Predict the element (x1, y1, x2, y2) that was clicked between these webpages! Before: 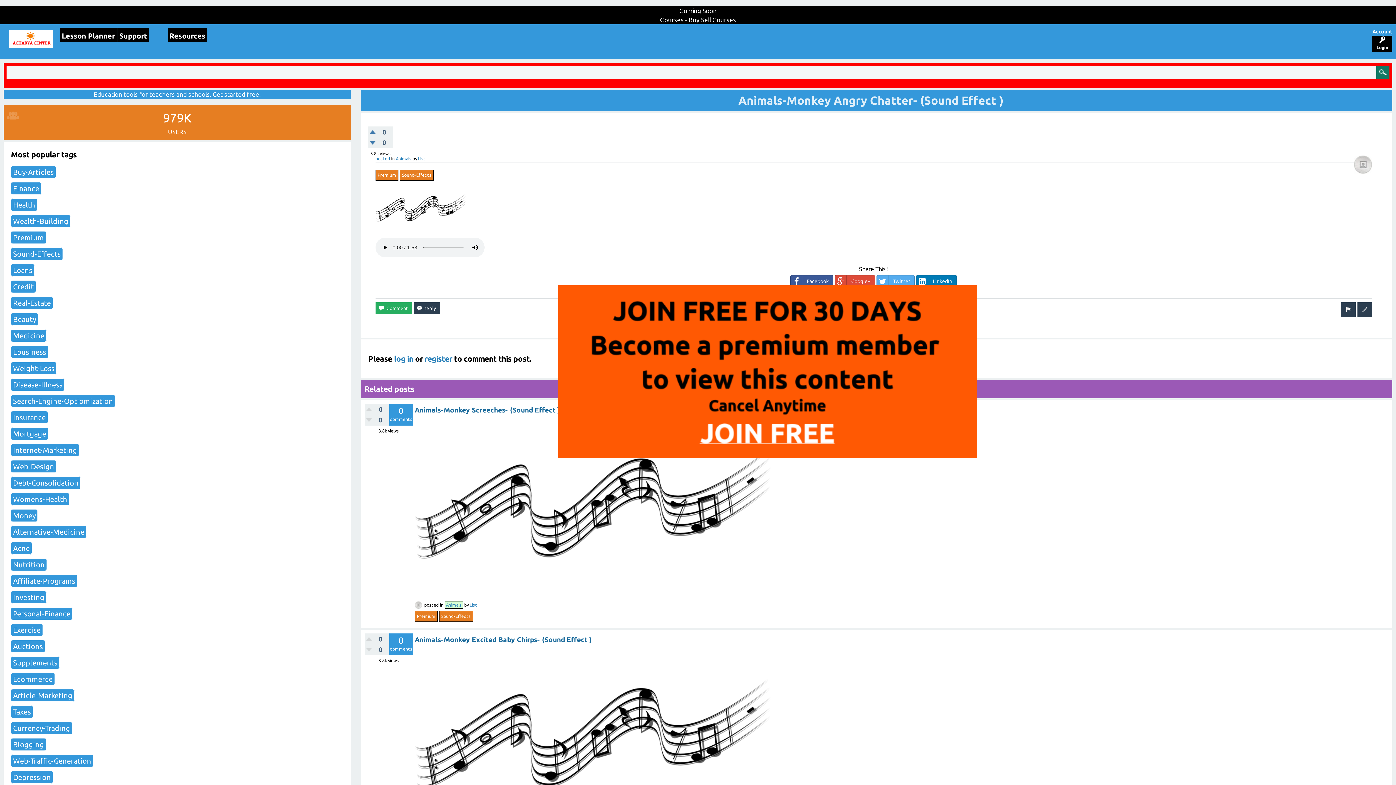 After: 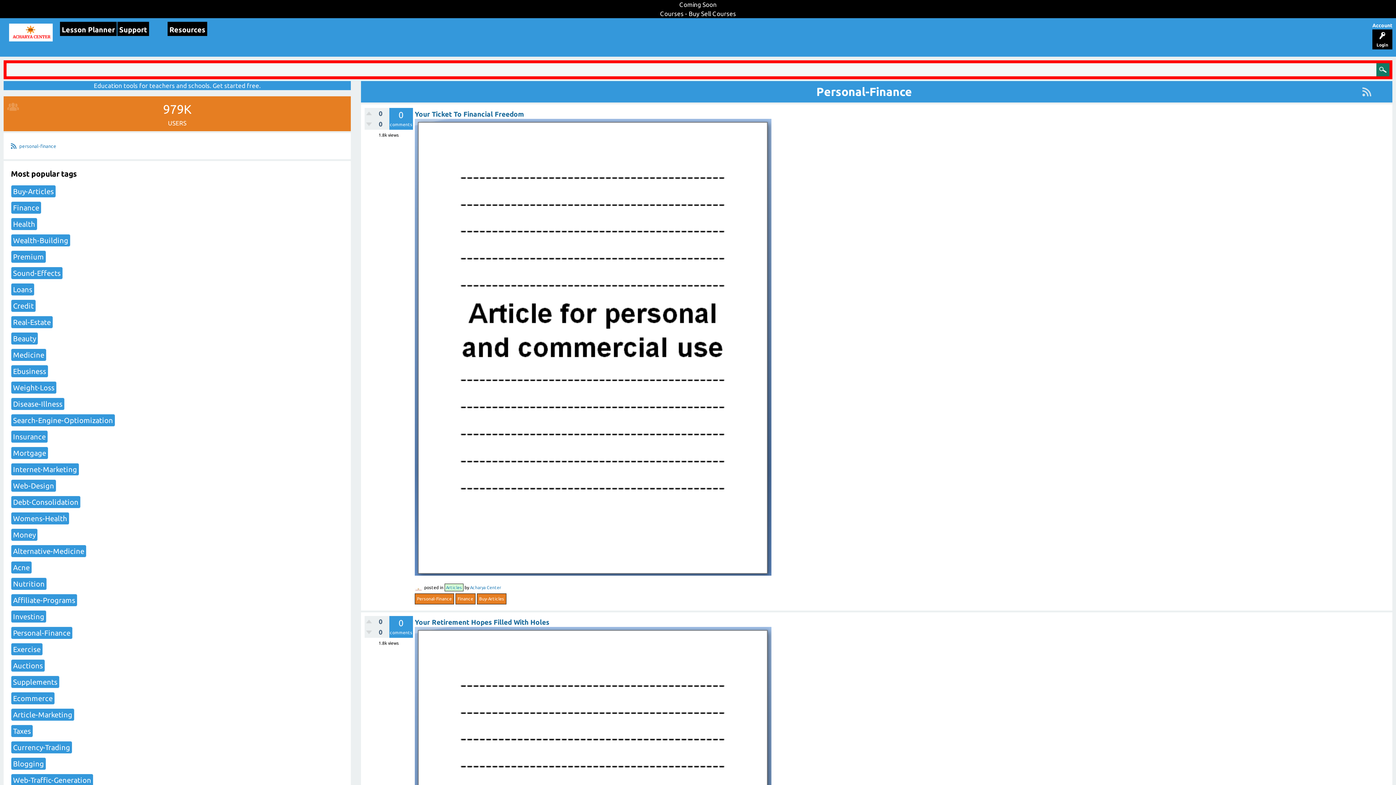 Action: label: Personal-Finance bbox: (10, 607, 72, 620)